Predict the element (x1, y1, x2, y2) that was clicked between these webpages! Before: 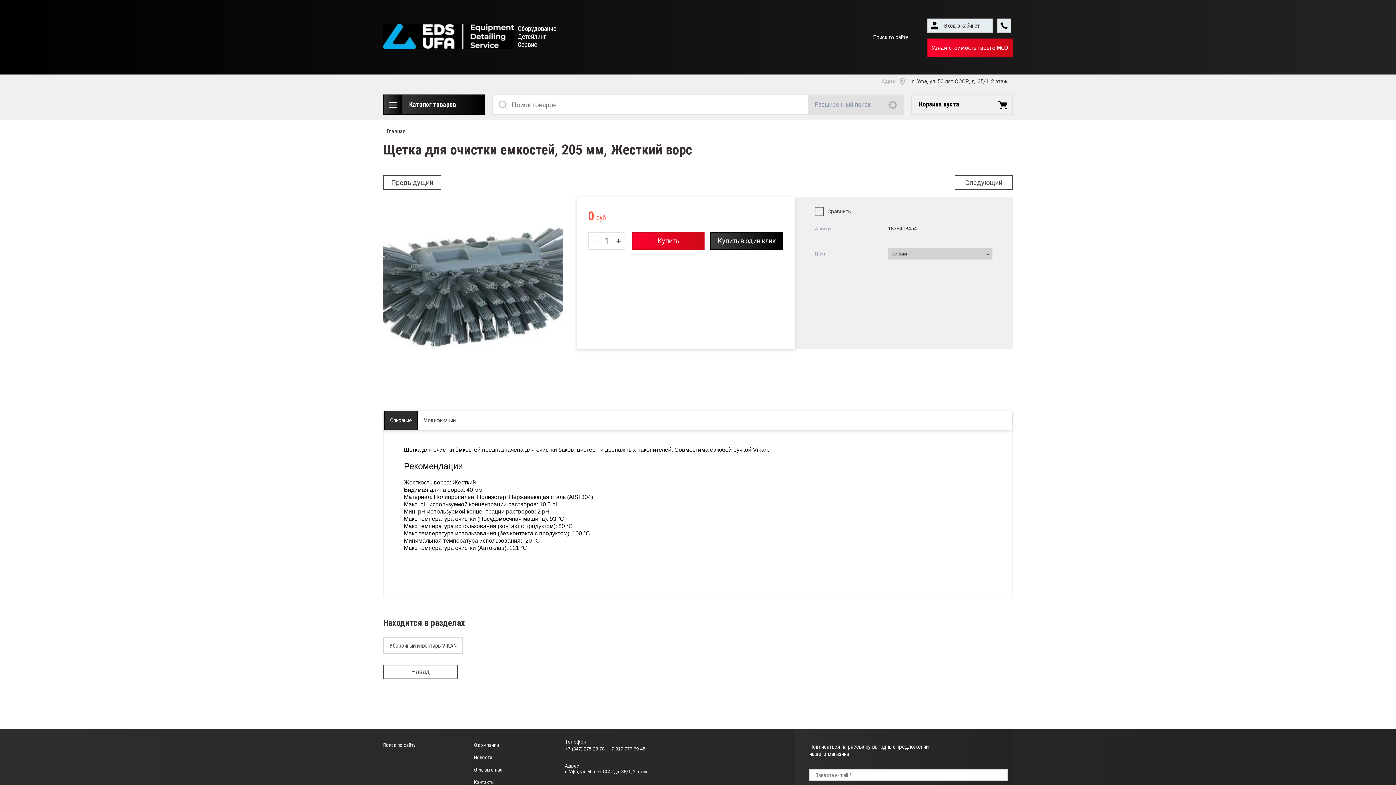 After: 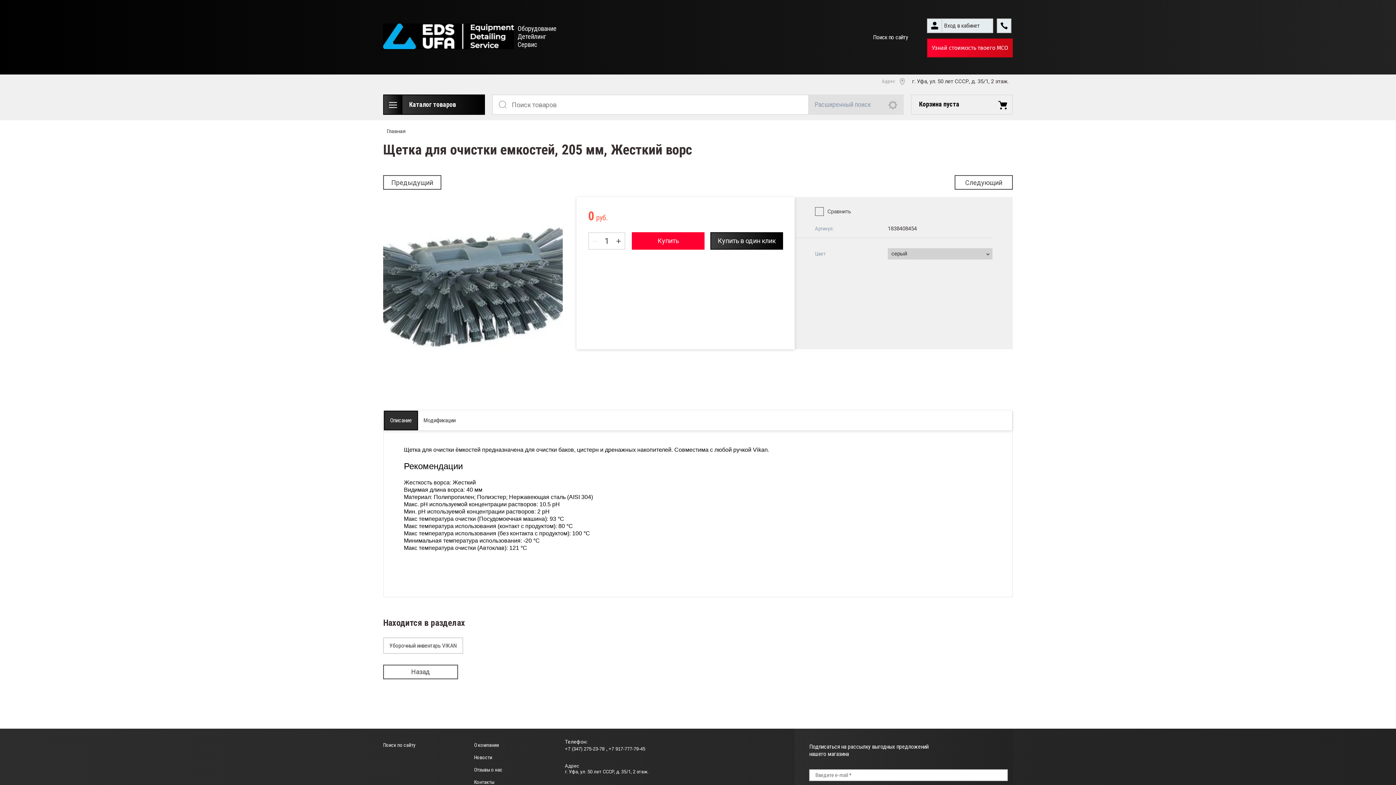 Action: bbox: (632, 232, 704, 249) label: Купить